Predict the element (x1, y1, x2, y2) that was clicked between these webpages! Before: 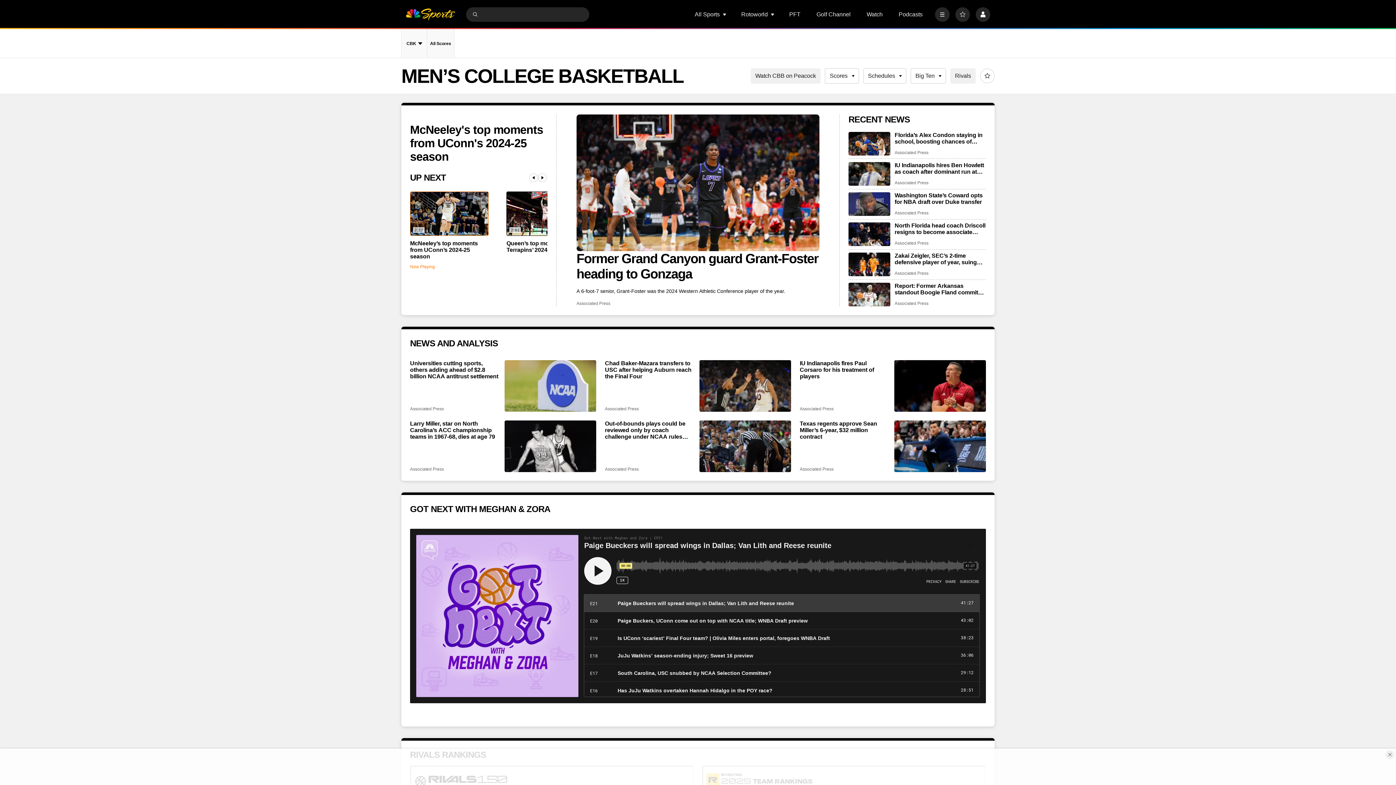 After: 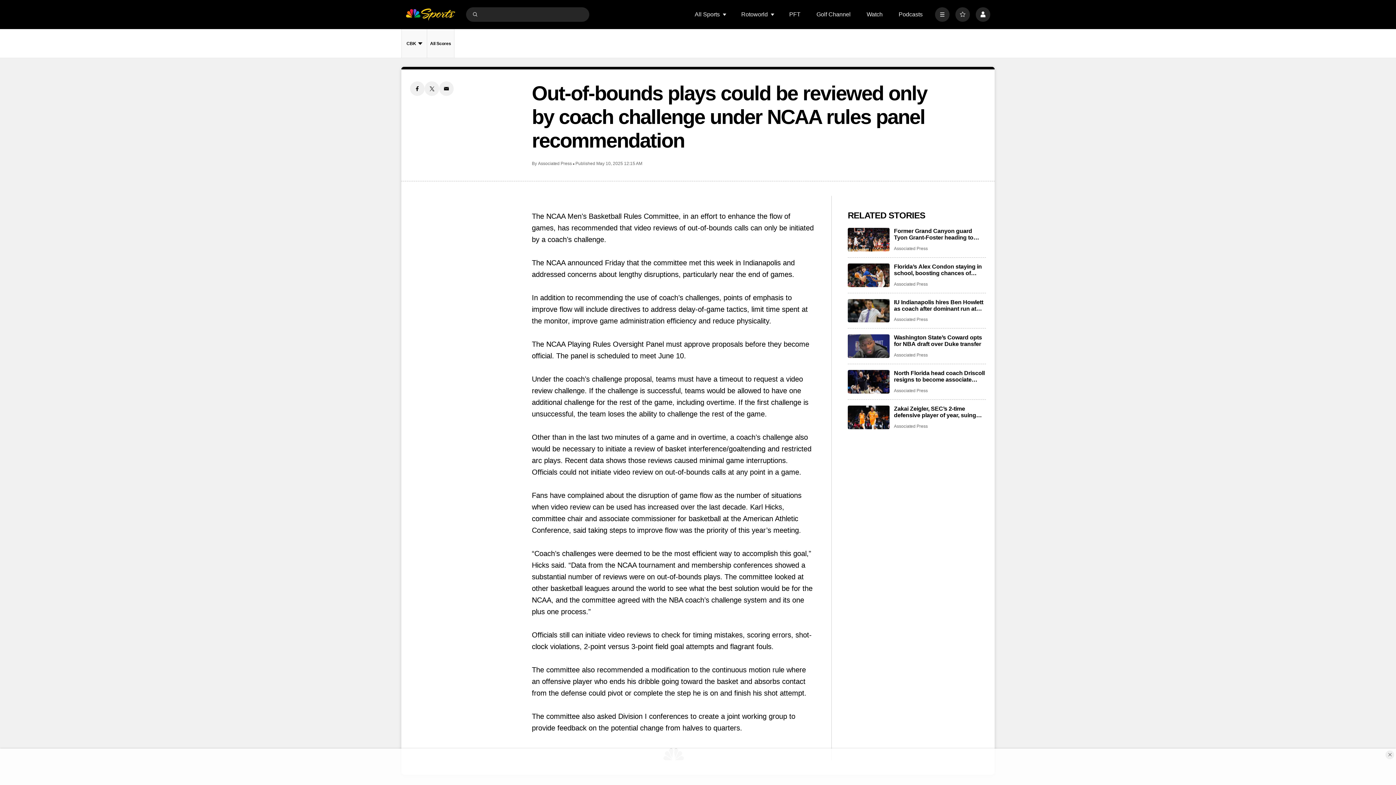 Action: label: Out-of-bounds plays could be reviewed only by coach challenge under NCAA rules panel recommendation bbox: (605, 420, 695, 440)